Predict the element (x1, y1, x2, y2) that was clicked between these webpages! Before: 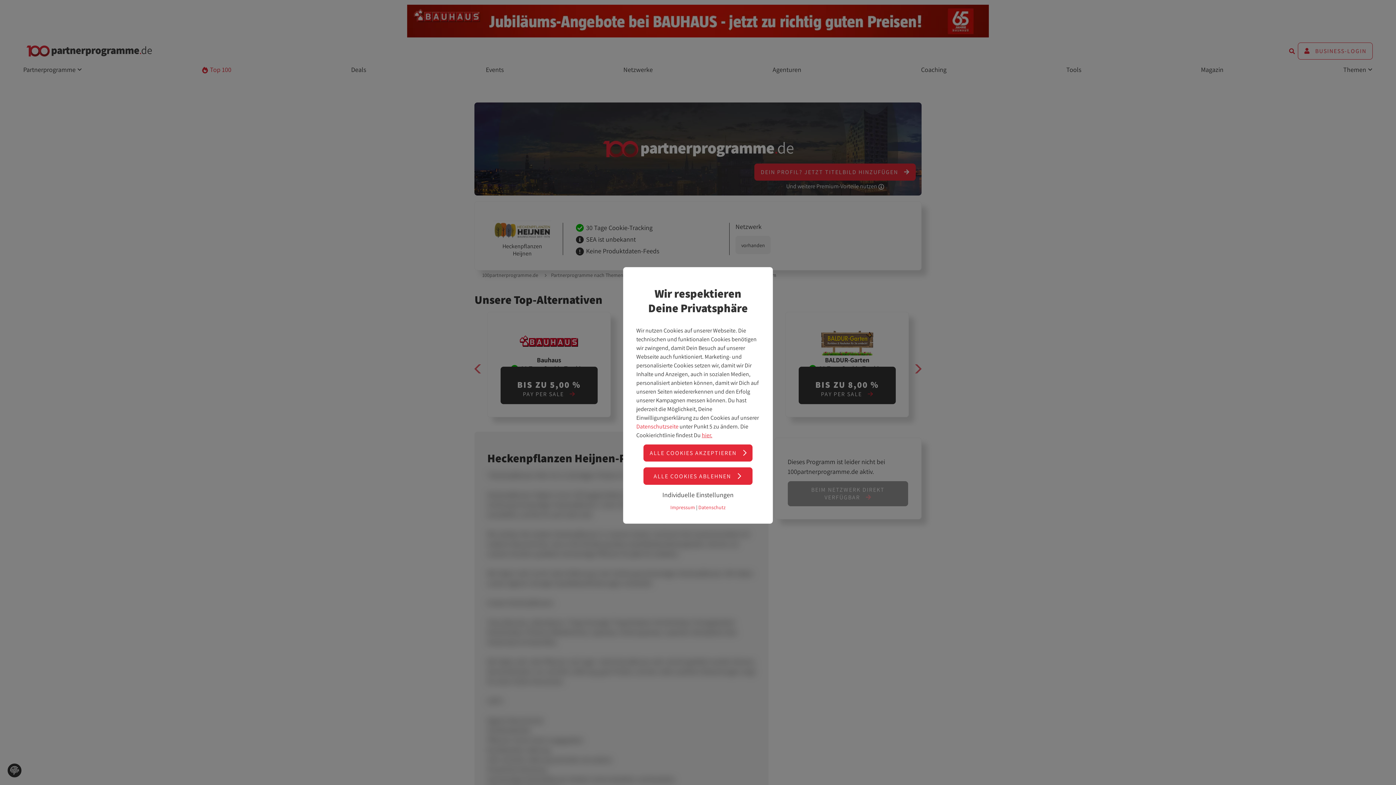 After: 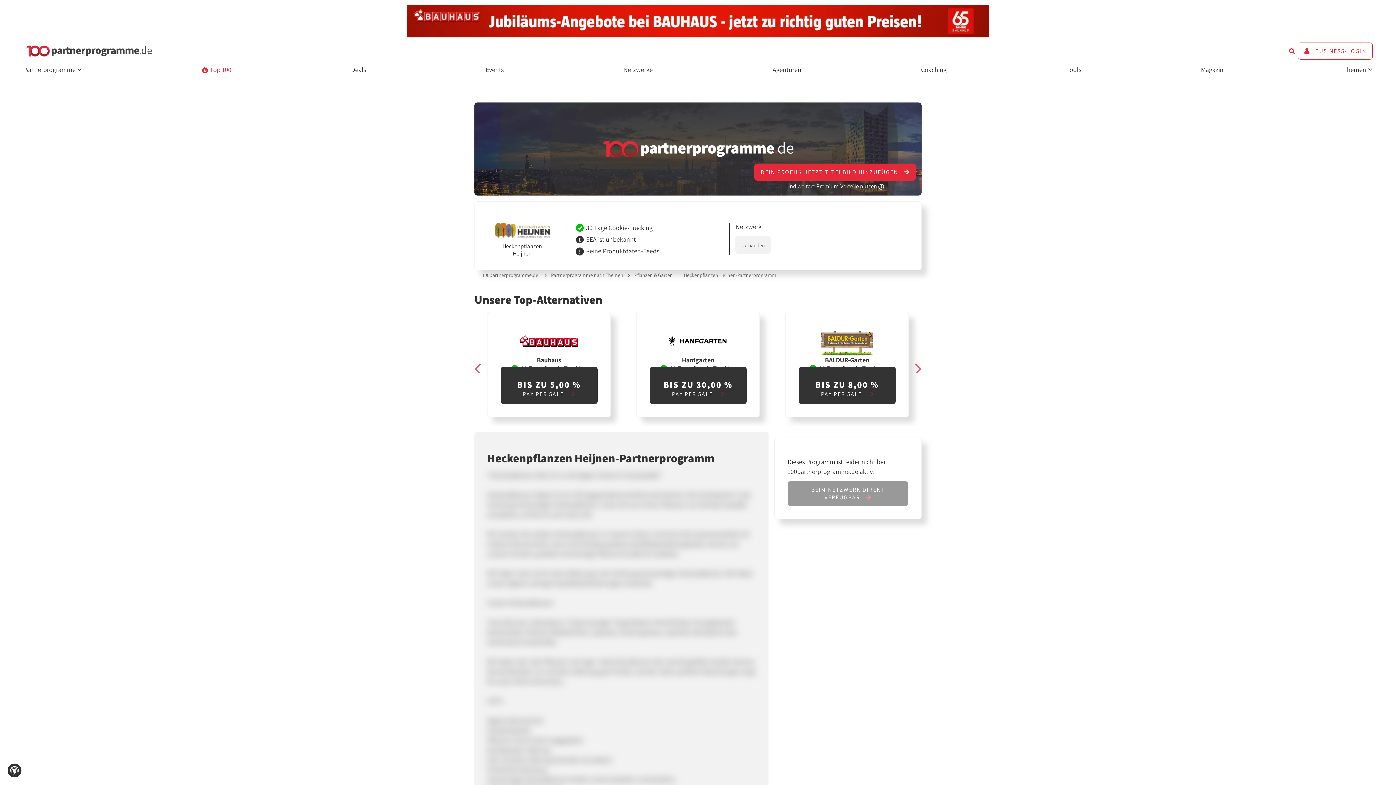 Action: label: ALLE COOKIES AKZEPTIEREN  bbox: (643, 444, 752, 461)